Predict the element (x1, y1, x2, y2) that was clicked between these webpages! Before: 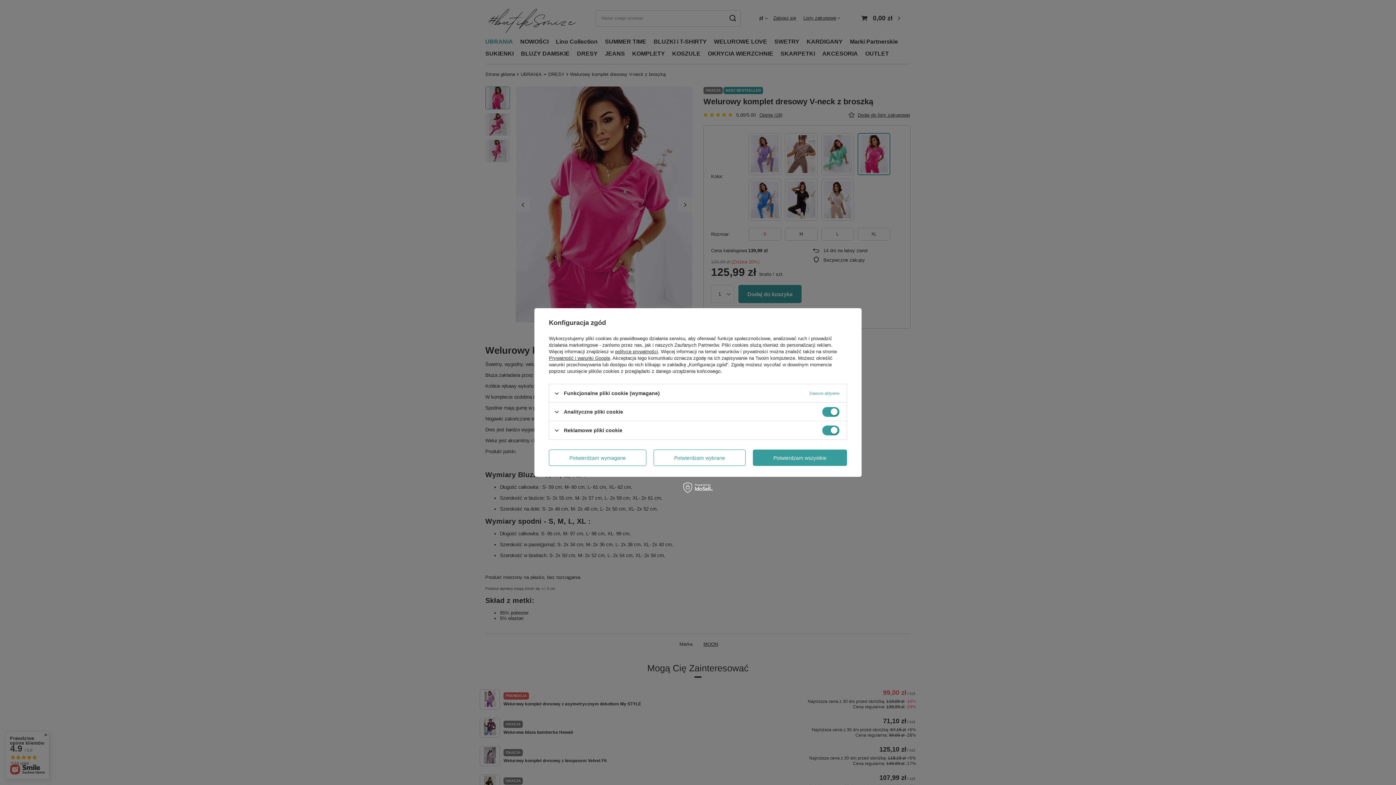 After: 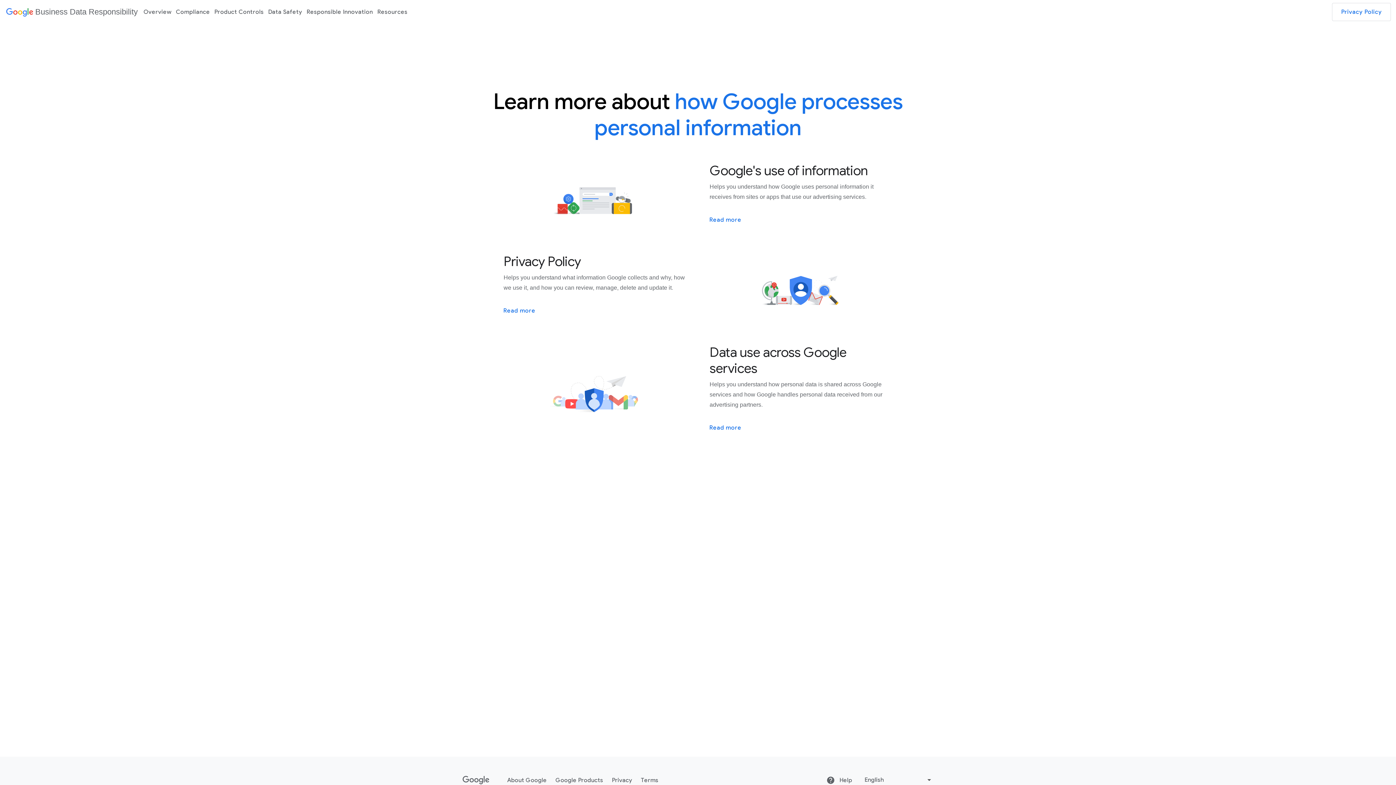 Action: bbox: (549, 355, 610, 361) label: Prywatność i warunki Google